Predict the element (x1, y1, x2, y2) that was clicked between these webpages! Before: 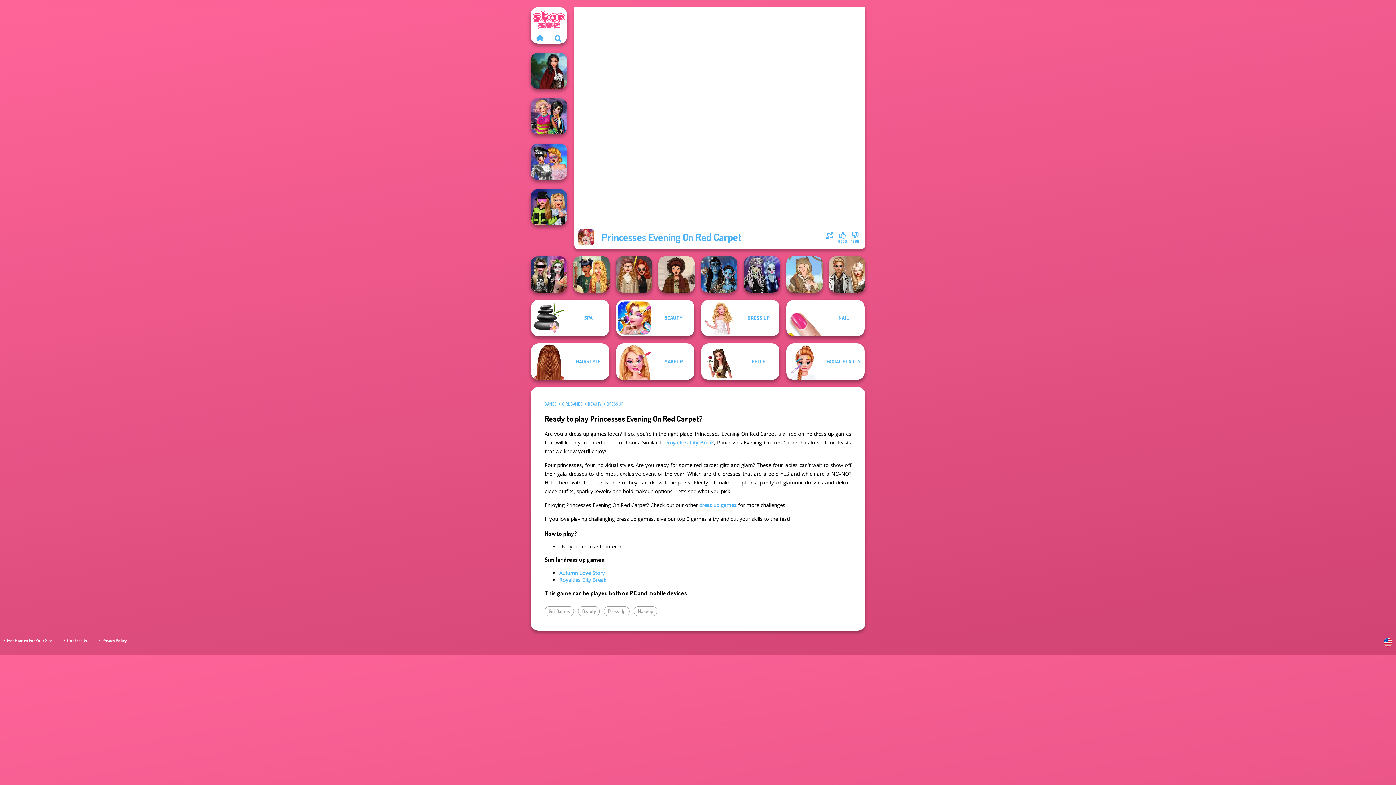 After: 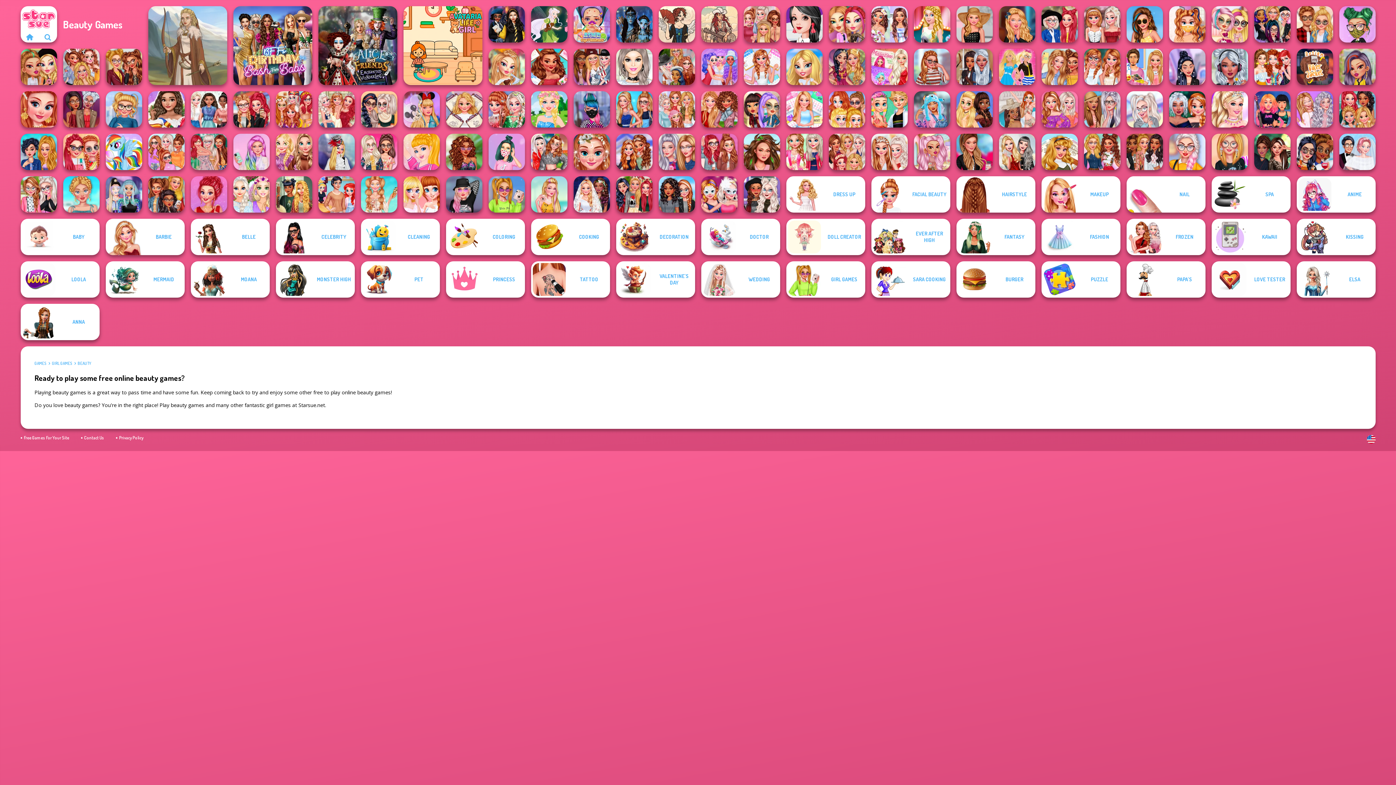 Action: label: BEAUTY bbox: (616, 300, 694, 336)